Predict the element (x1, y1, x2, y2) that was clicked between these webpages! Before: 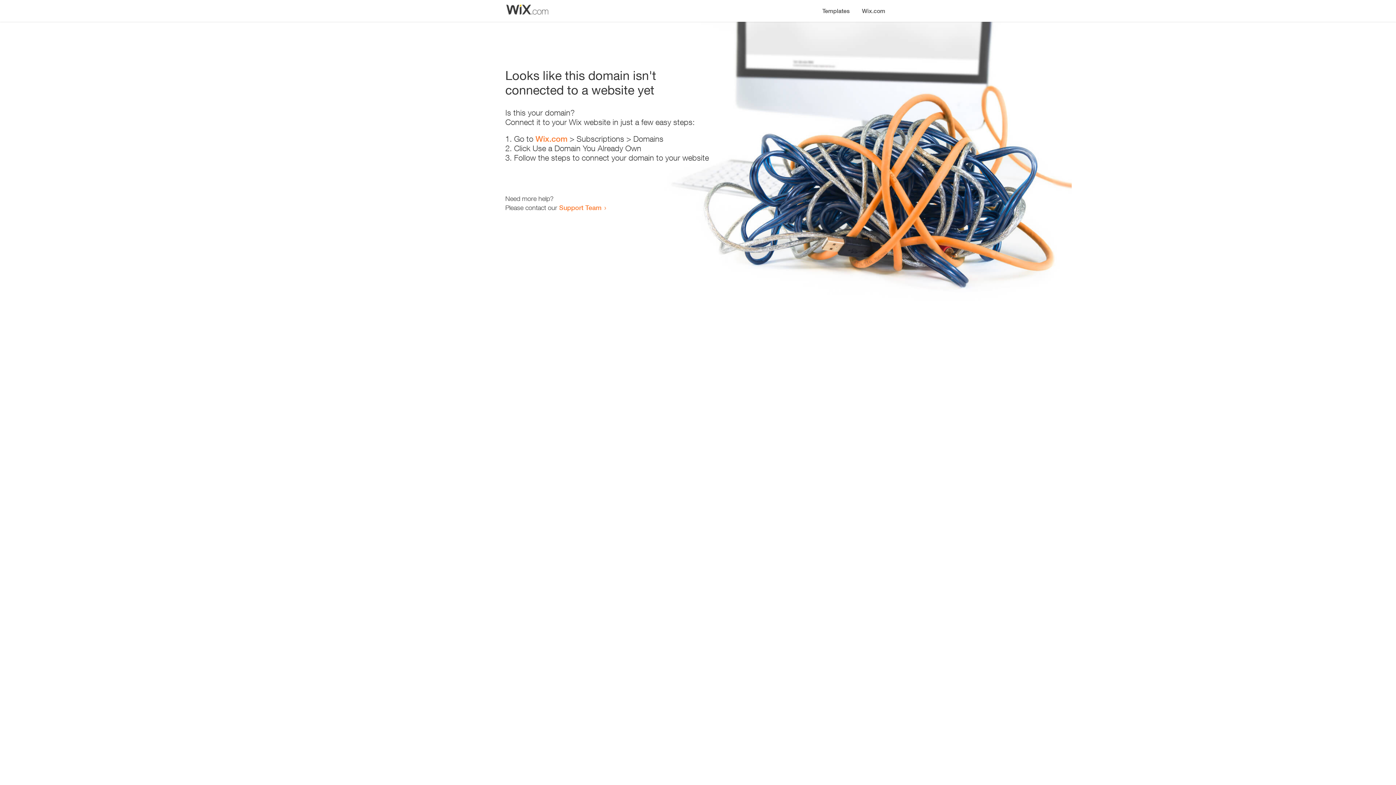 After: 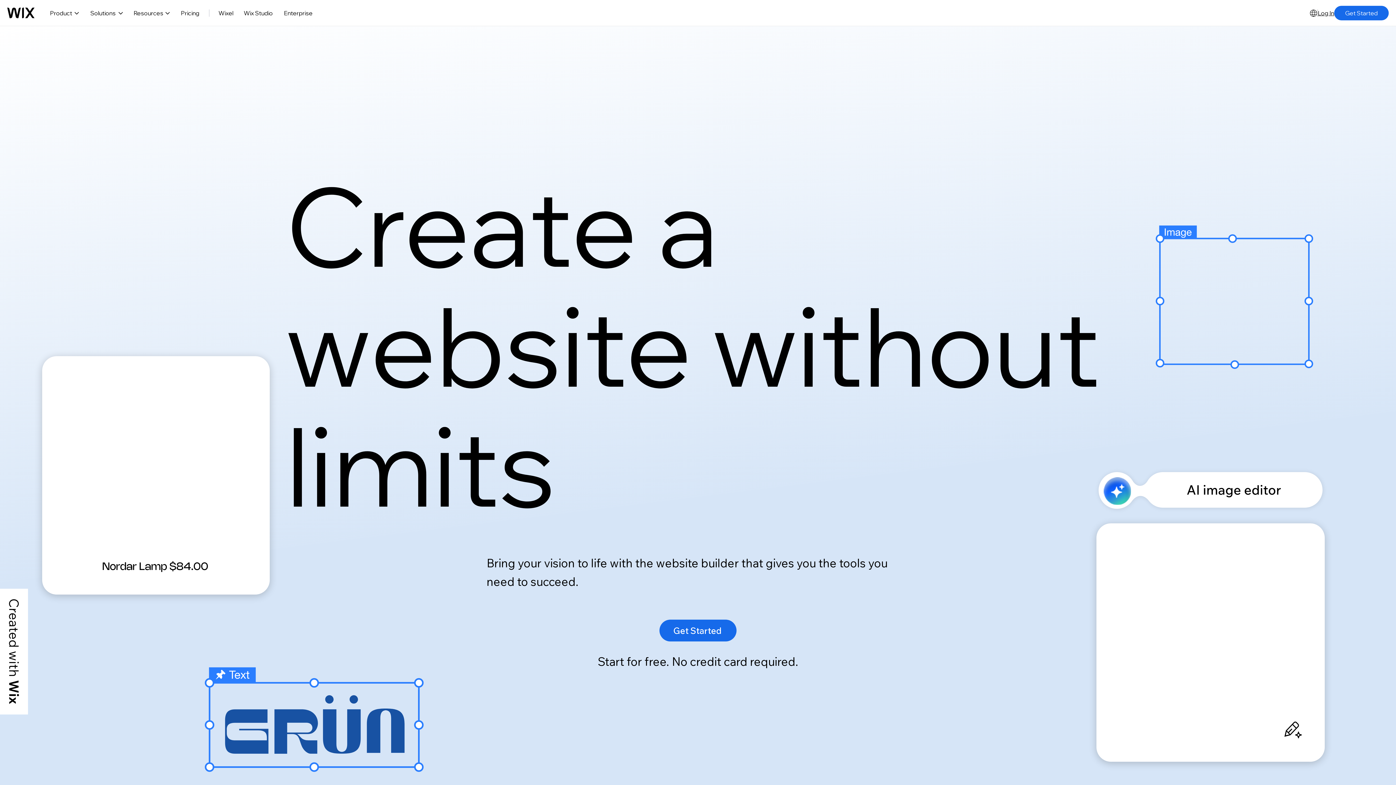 Action: label: Wix.com bbox: (856, 0, 890, 14)